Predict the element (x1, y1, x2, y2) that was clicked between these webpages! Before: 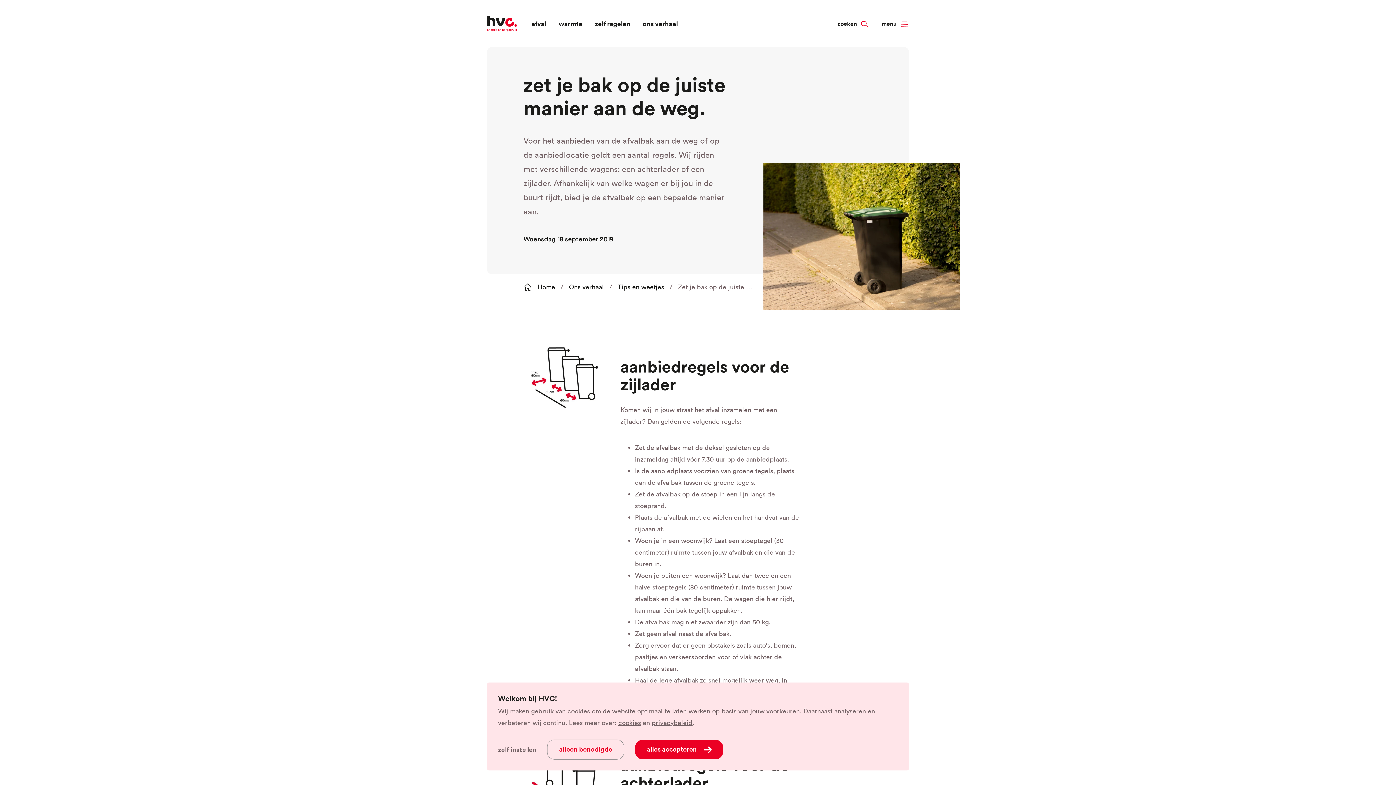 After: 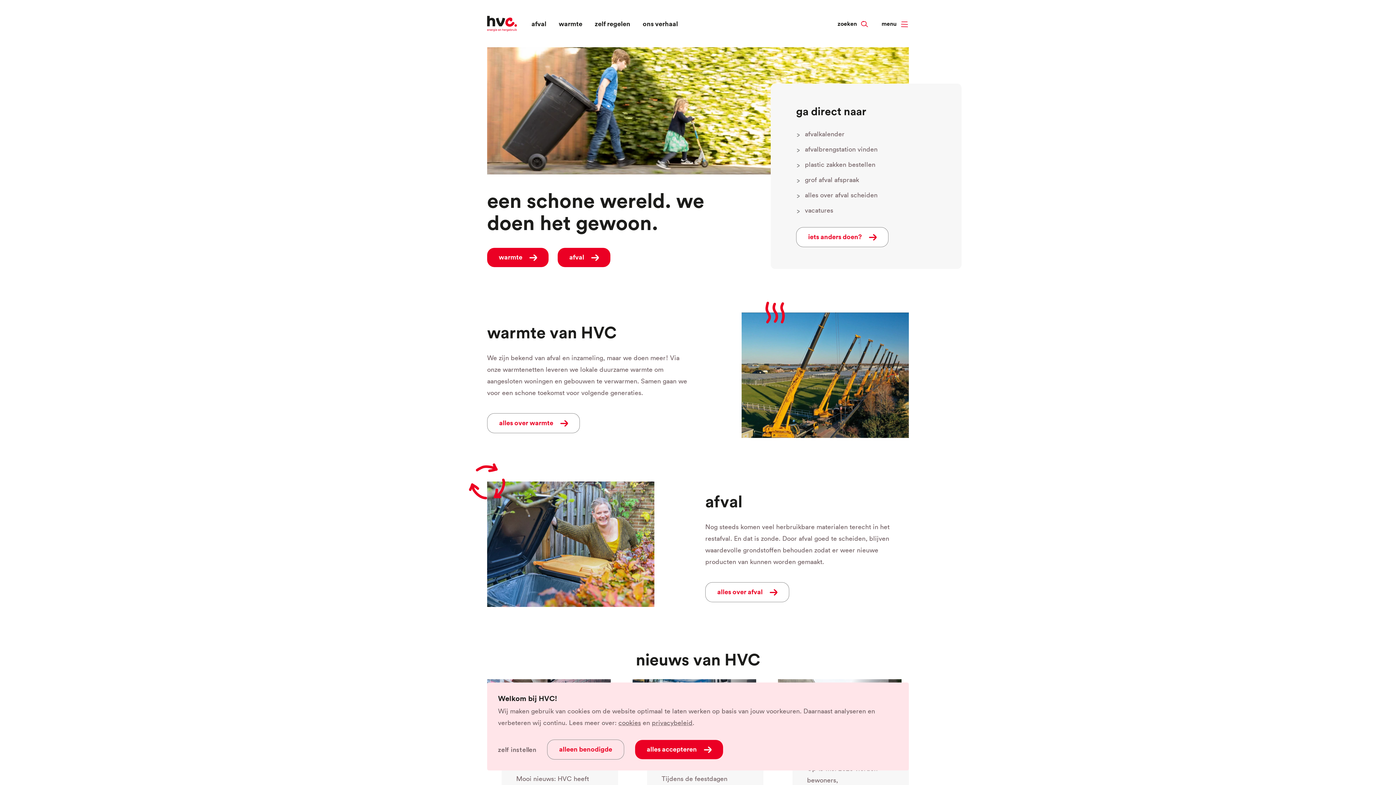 Action: bbox: (487, 18, 517, 27)